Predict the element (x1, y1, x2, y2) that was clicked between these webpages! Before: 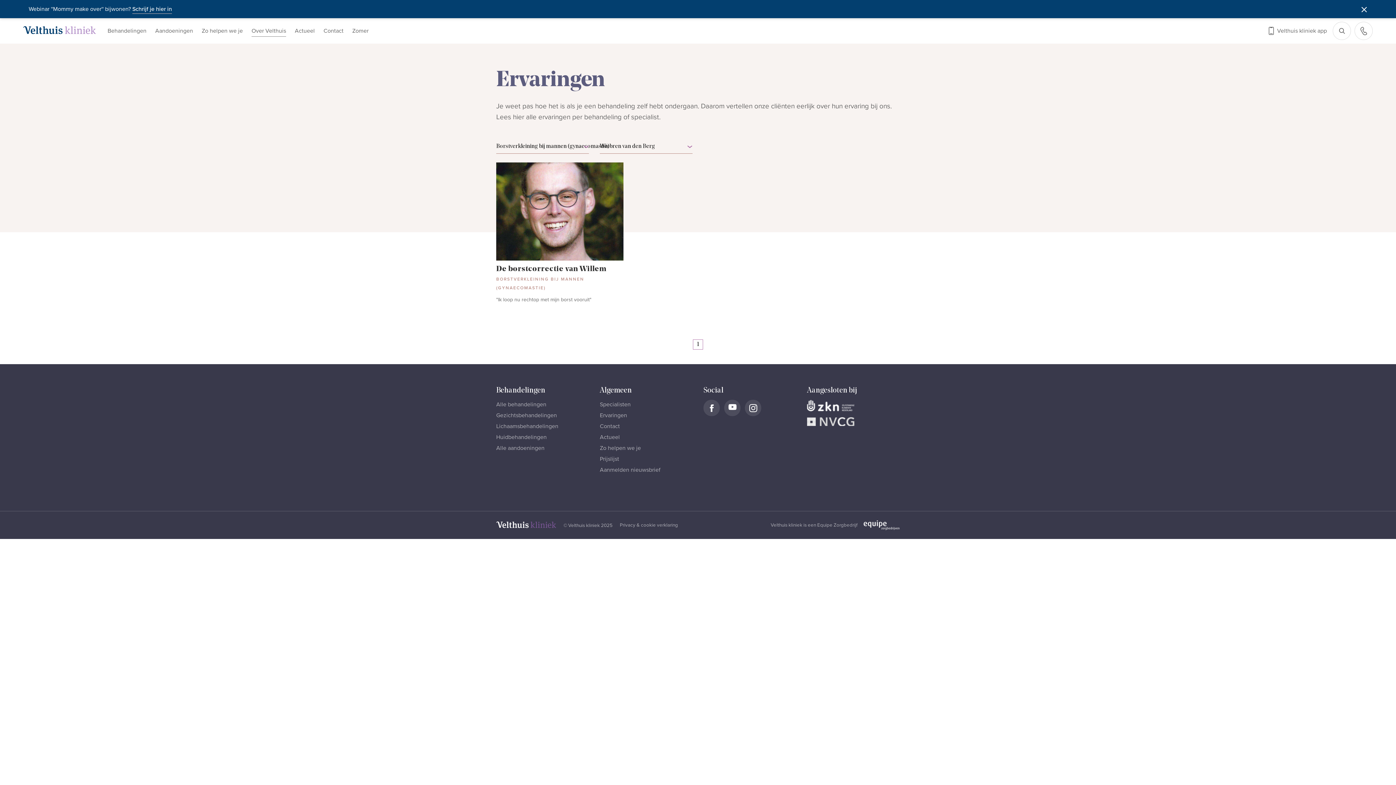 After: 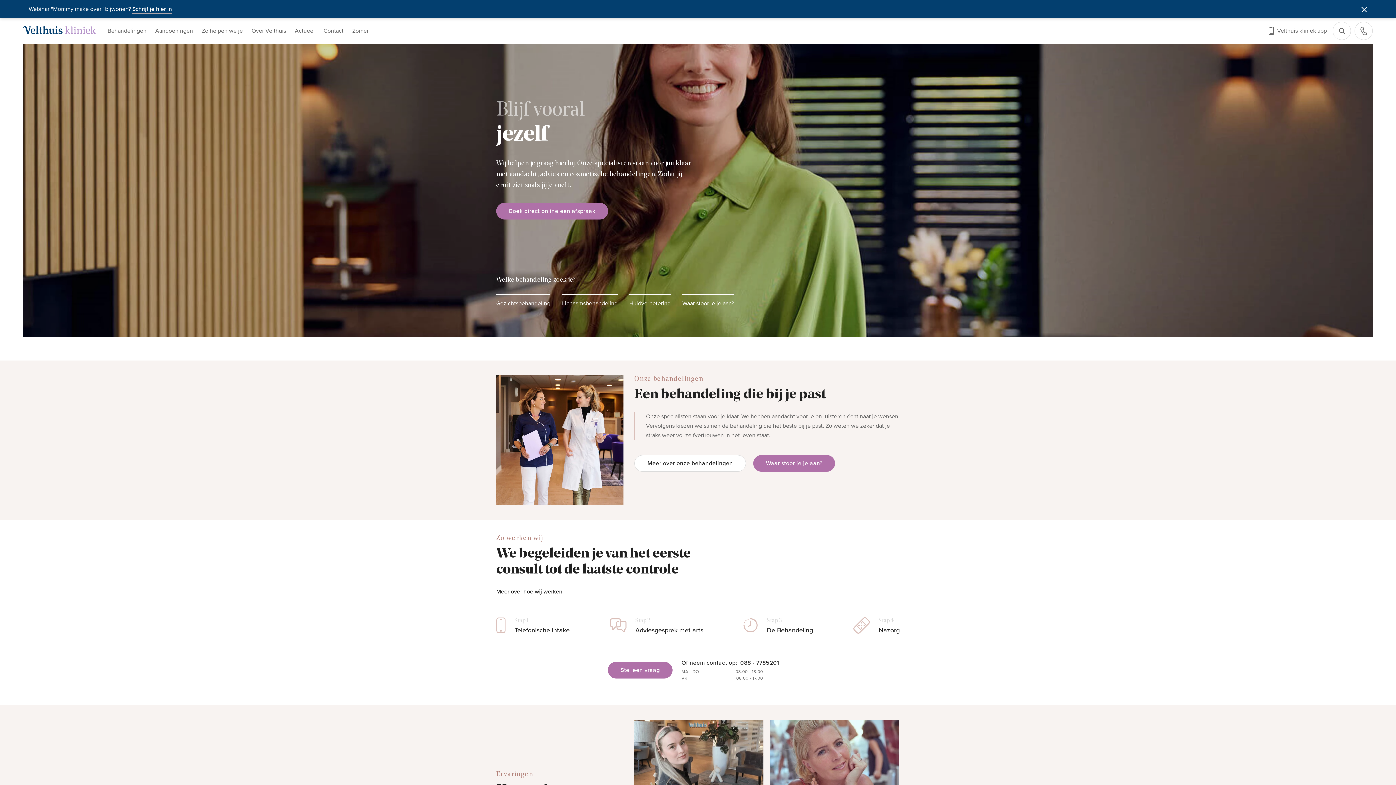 Action: bbox: (496, 521, 556, 528) label: Naar homepage